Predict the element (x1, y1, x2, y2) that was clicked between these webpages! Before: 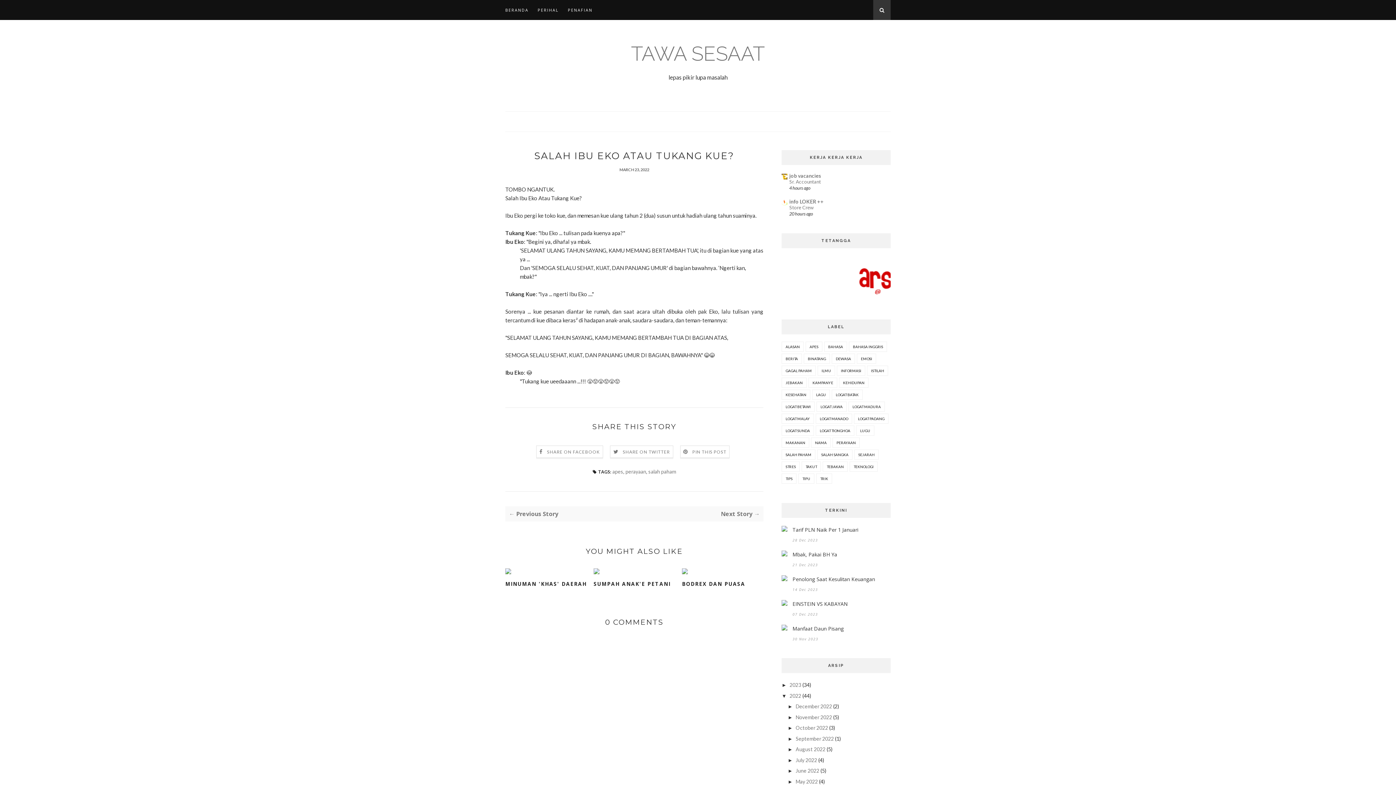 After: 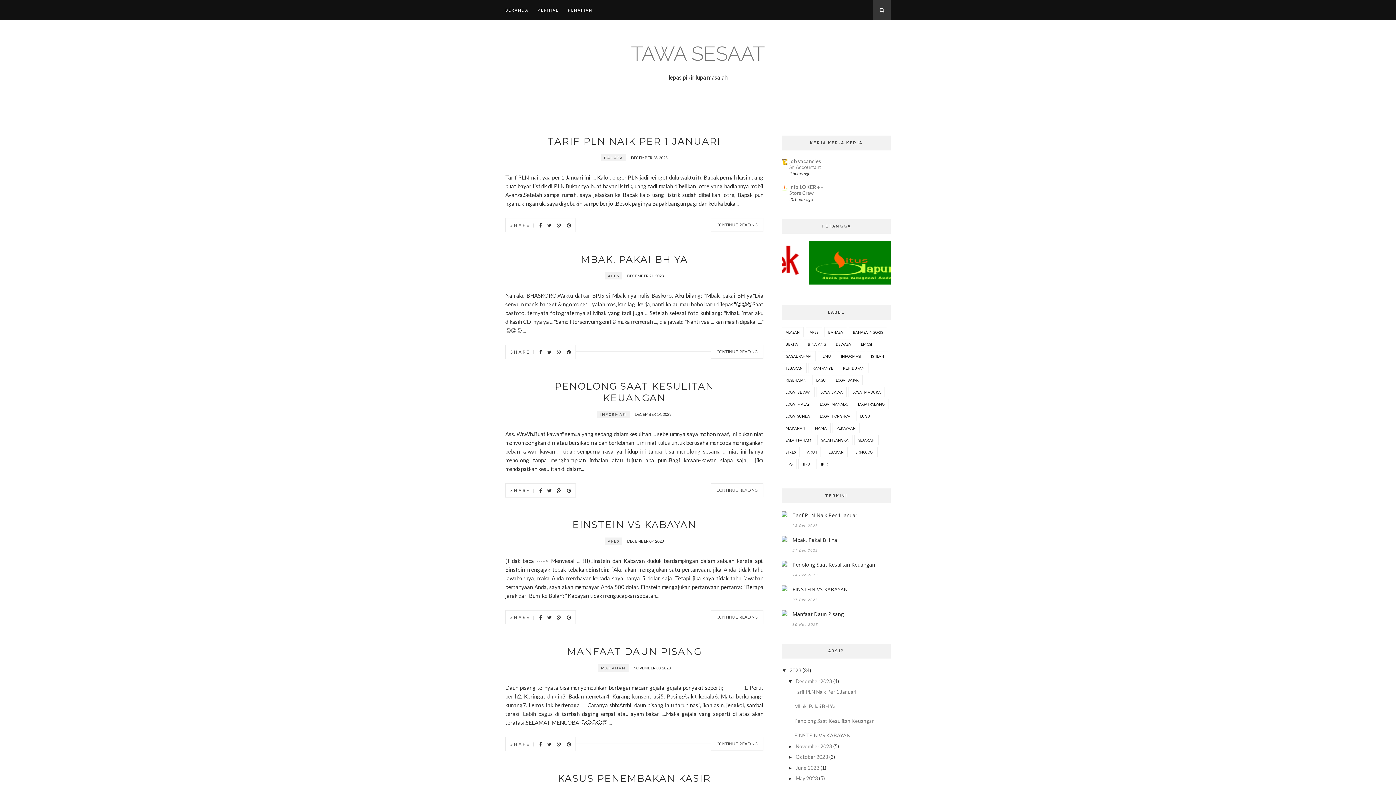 Action: bbox: (631, 41, 765, 65) label: TAWA SESAAT